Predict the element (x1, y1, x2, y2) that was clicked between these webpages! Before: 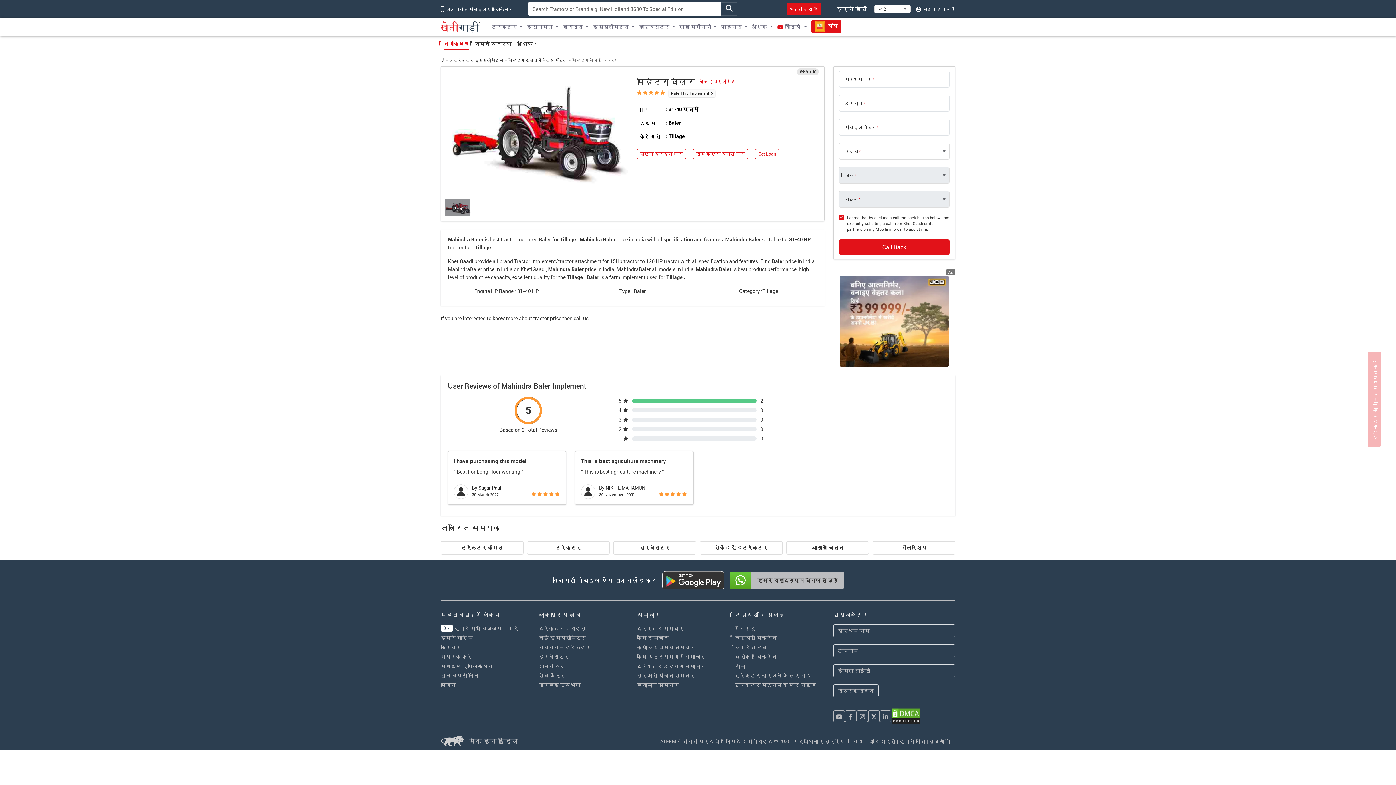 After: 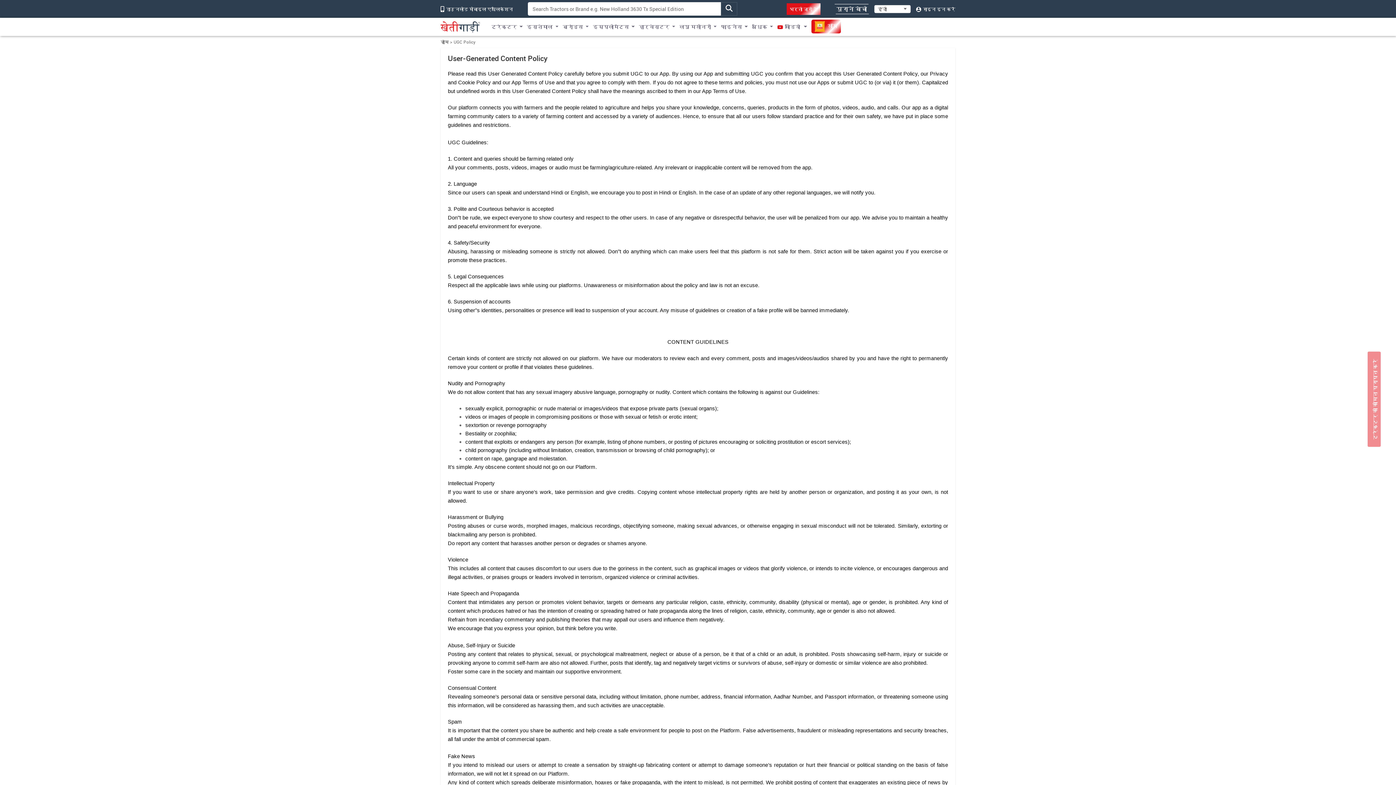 Action: bbox: (929, 738, 955, 744) label: यूजीसी नीति